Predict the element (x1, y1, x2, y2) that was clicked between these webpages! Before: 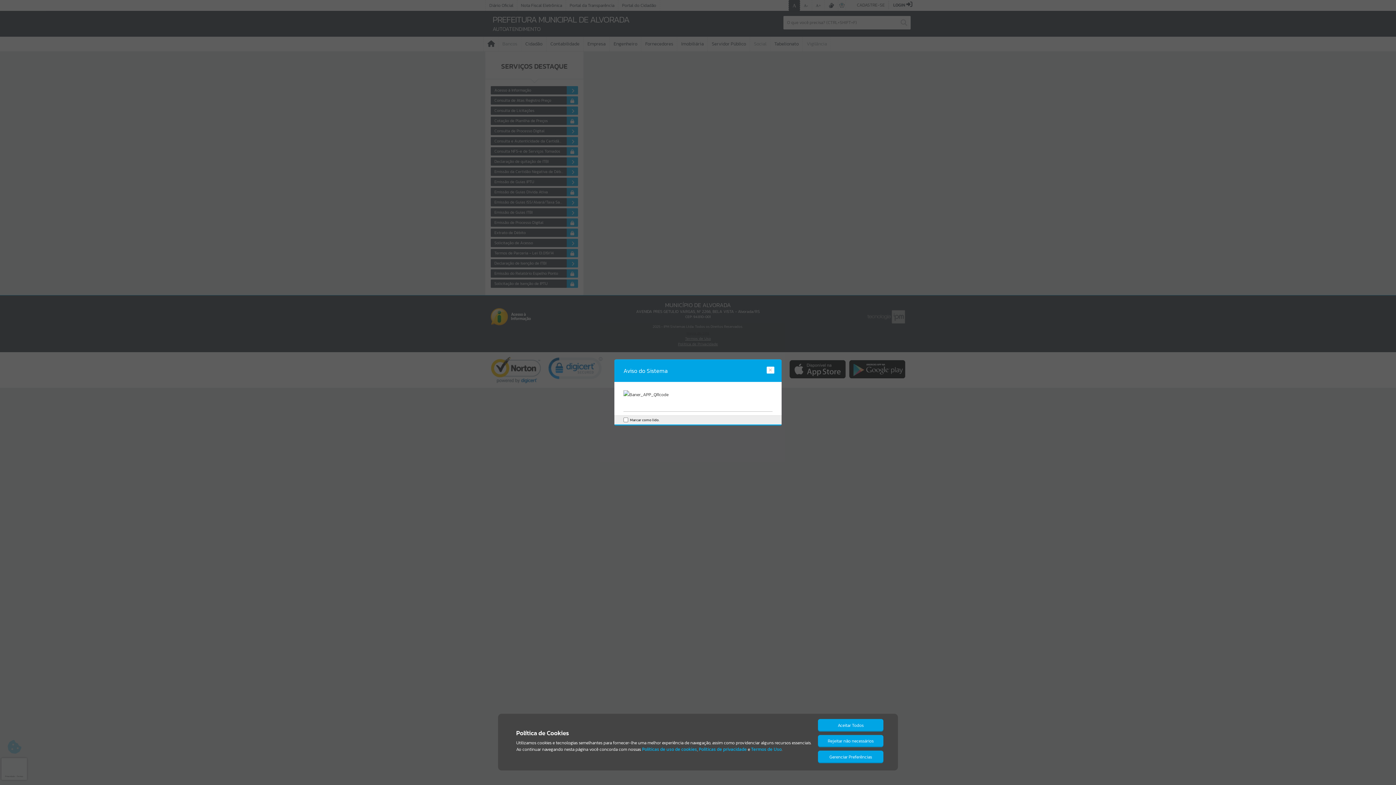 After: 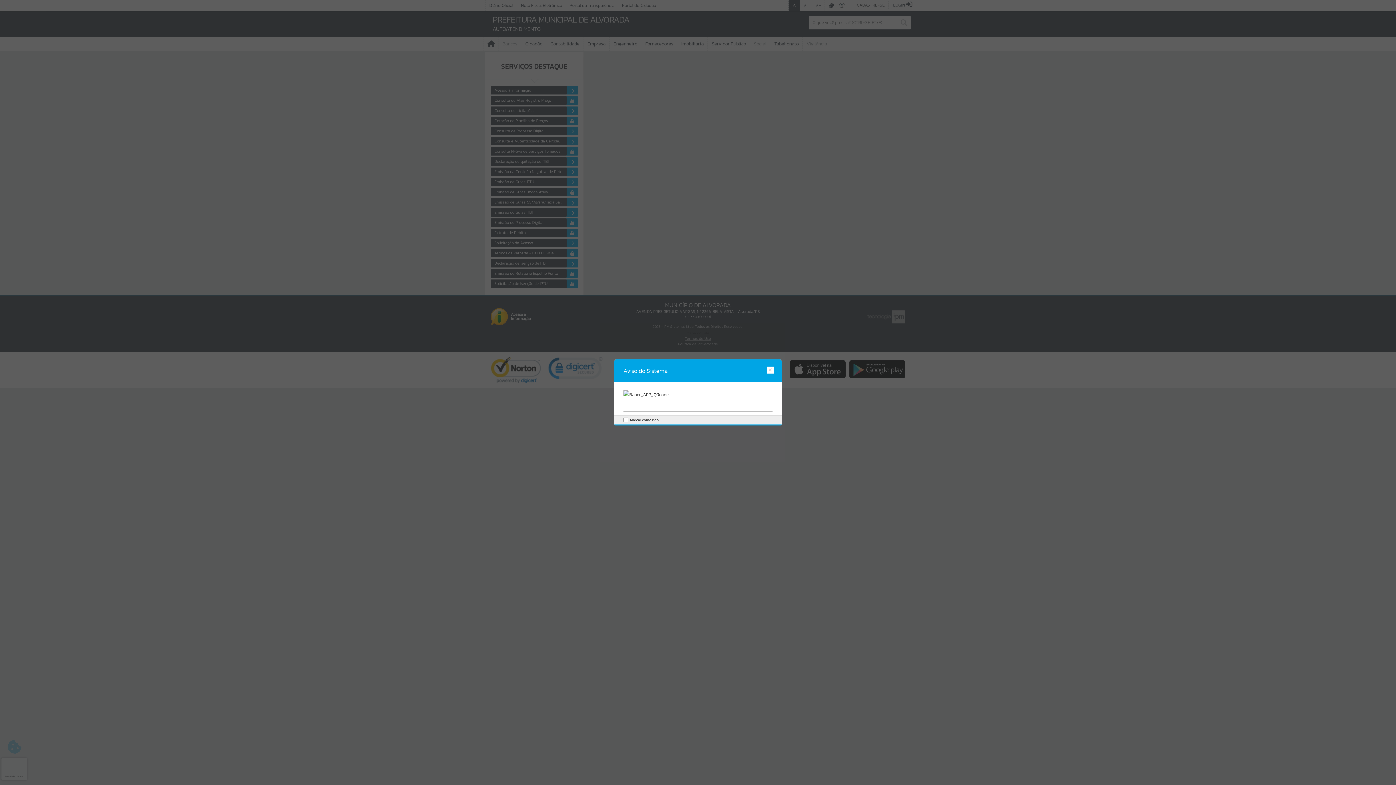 Action: bbox: (818, 719, 883, 731) label: Aceitar Todos